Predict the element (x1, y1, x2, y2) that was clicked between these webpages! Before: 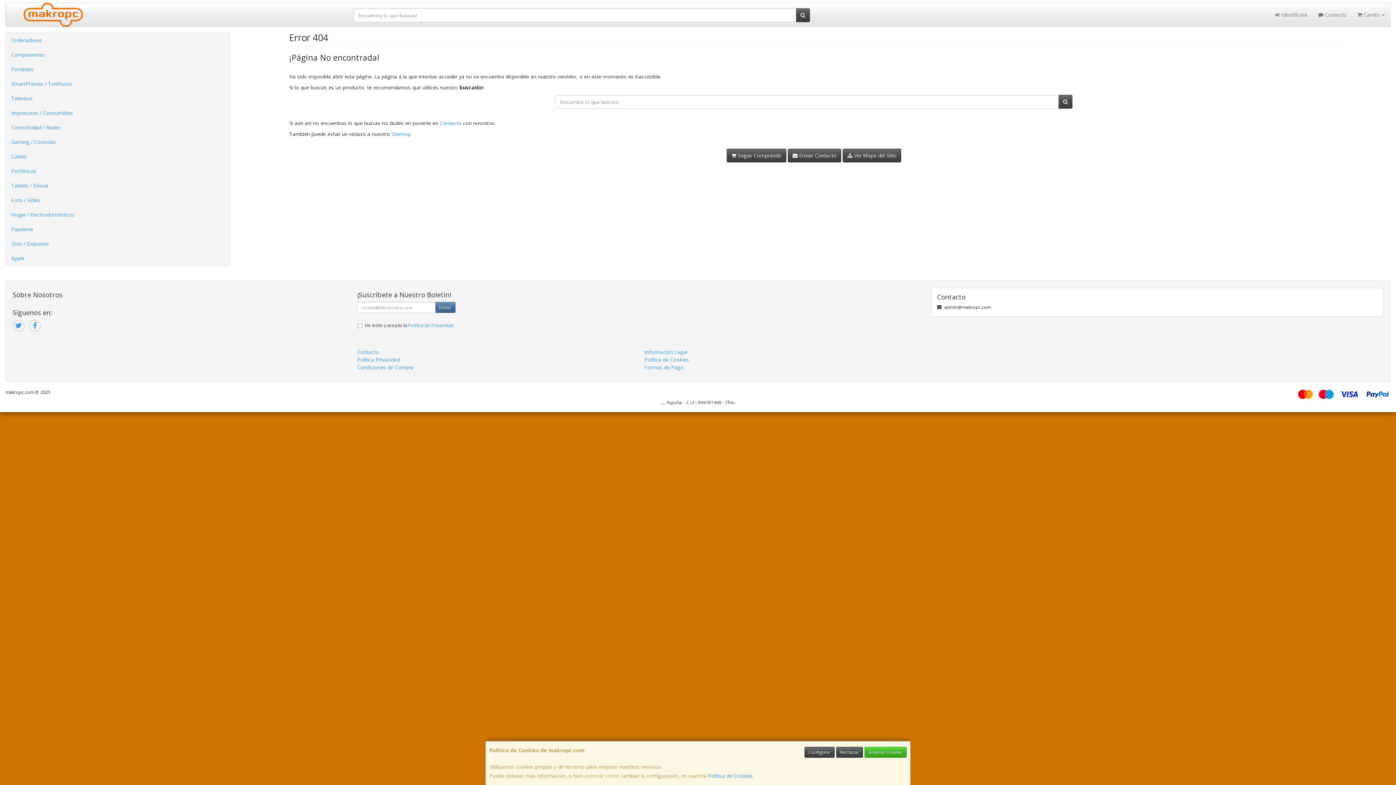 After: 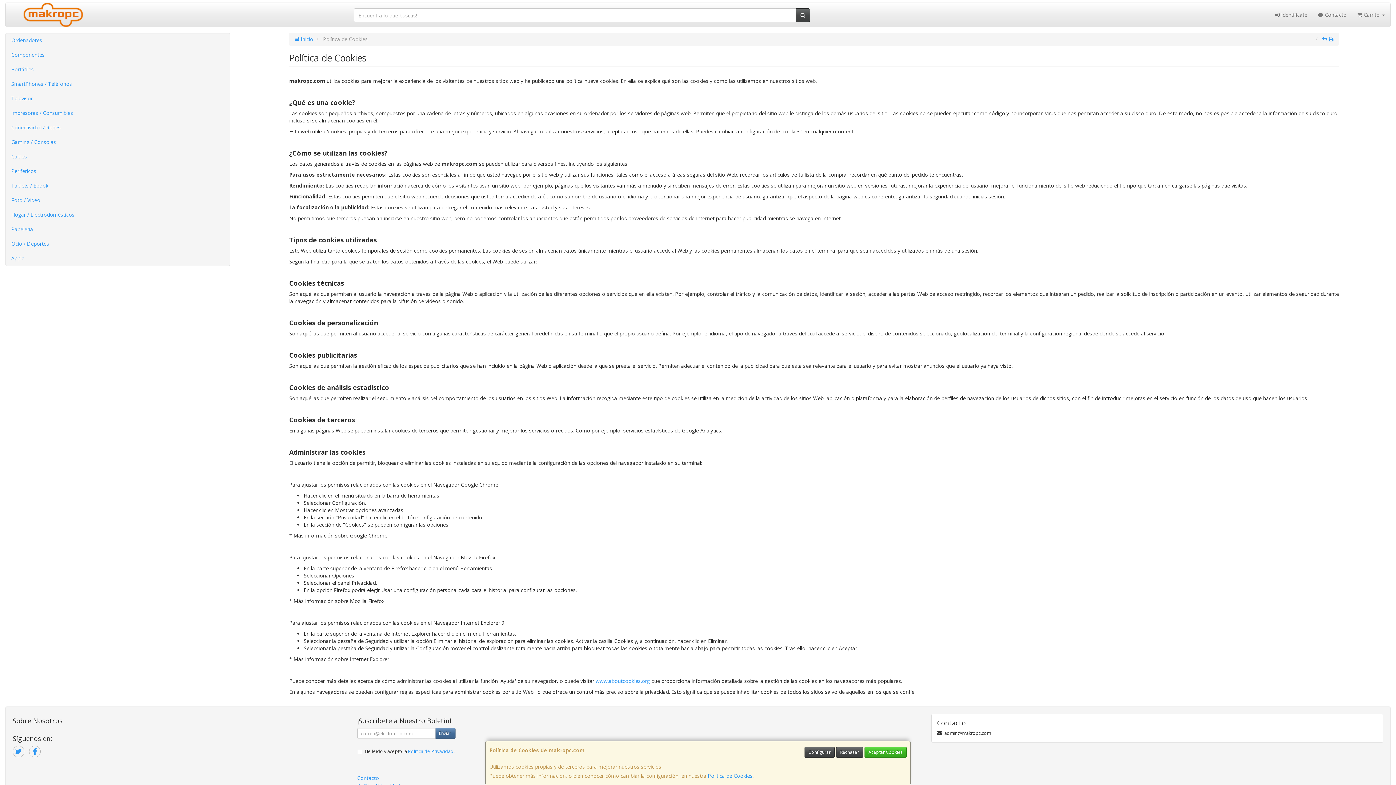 Action: bbox: (644, 356, 689, 363) label: Política de Cookies